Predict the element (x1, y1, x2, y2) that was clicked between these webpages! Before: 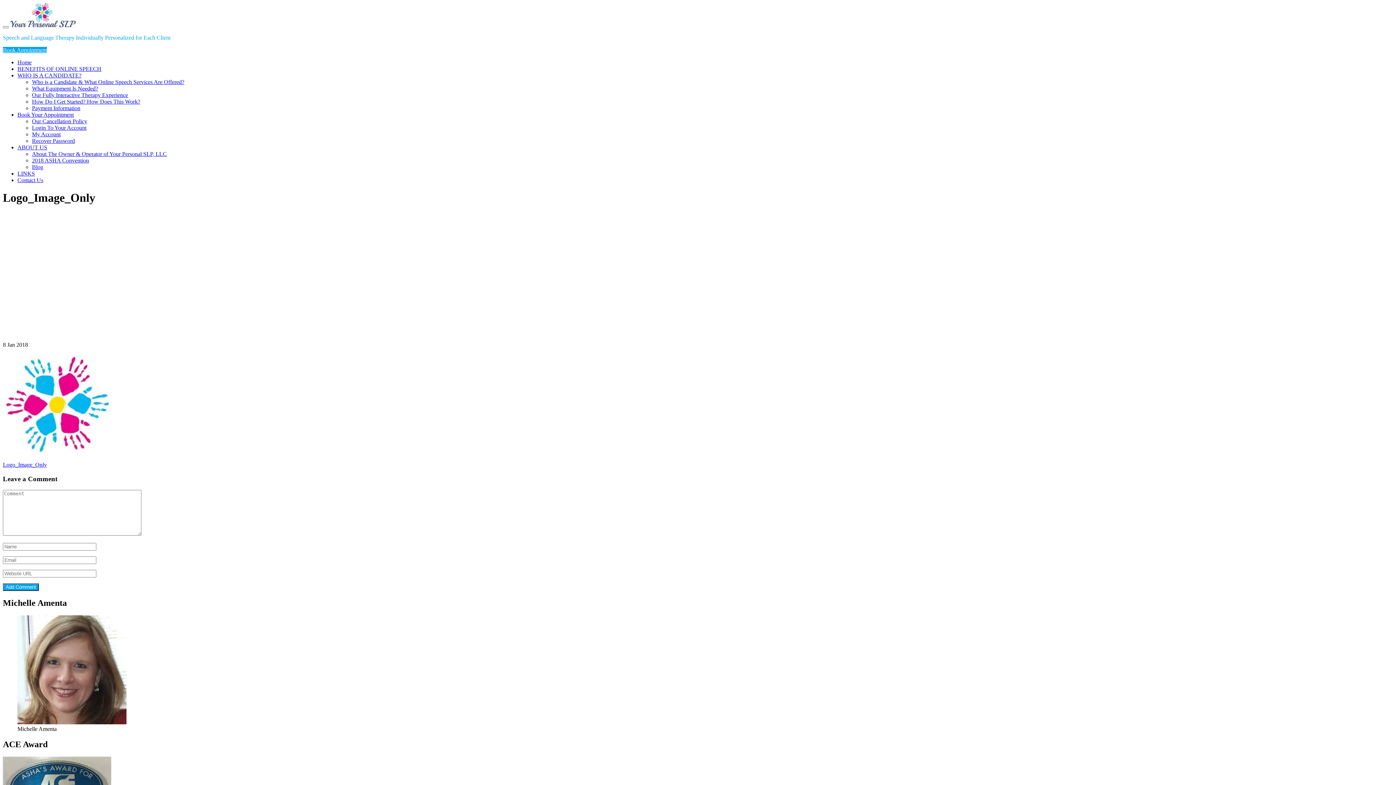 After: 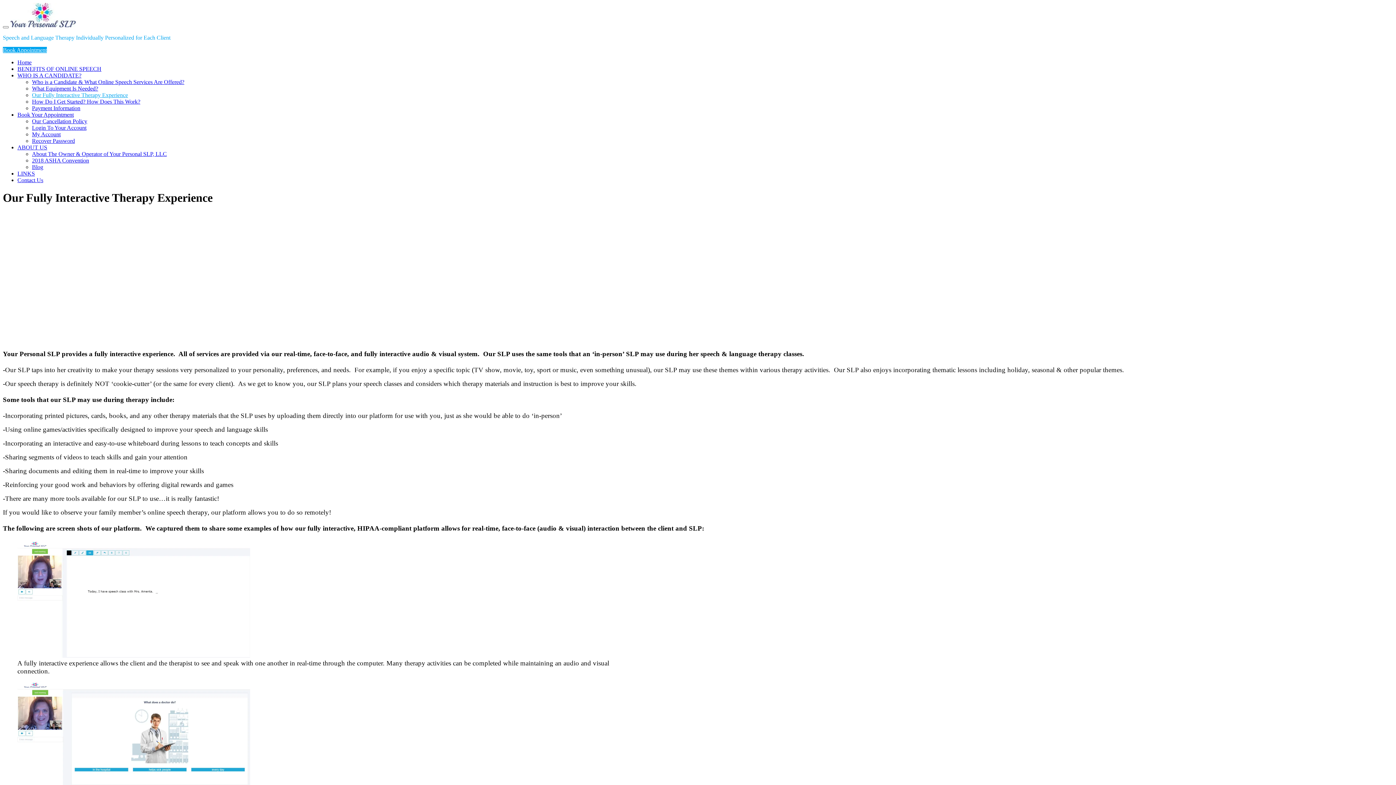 Action: bbox: (32, 92, 128, 98) label: Our Fully Interactive Therapy Experience